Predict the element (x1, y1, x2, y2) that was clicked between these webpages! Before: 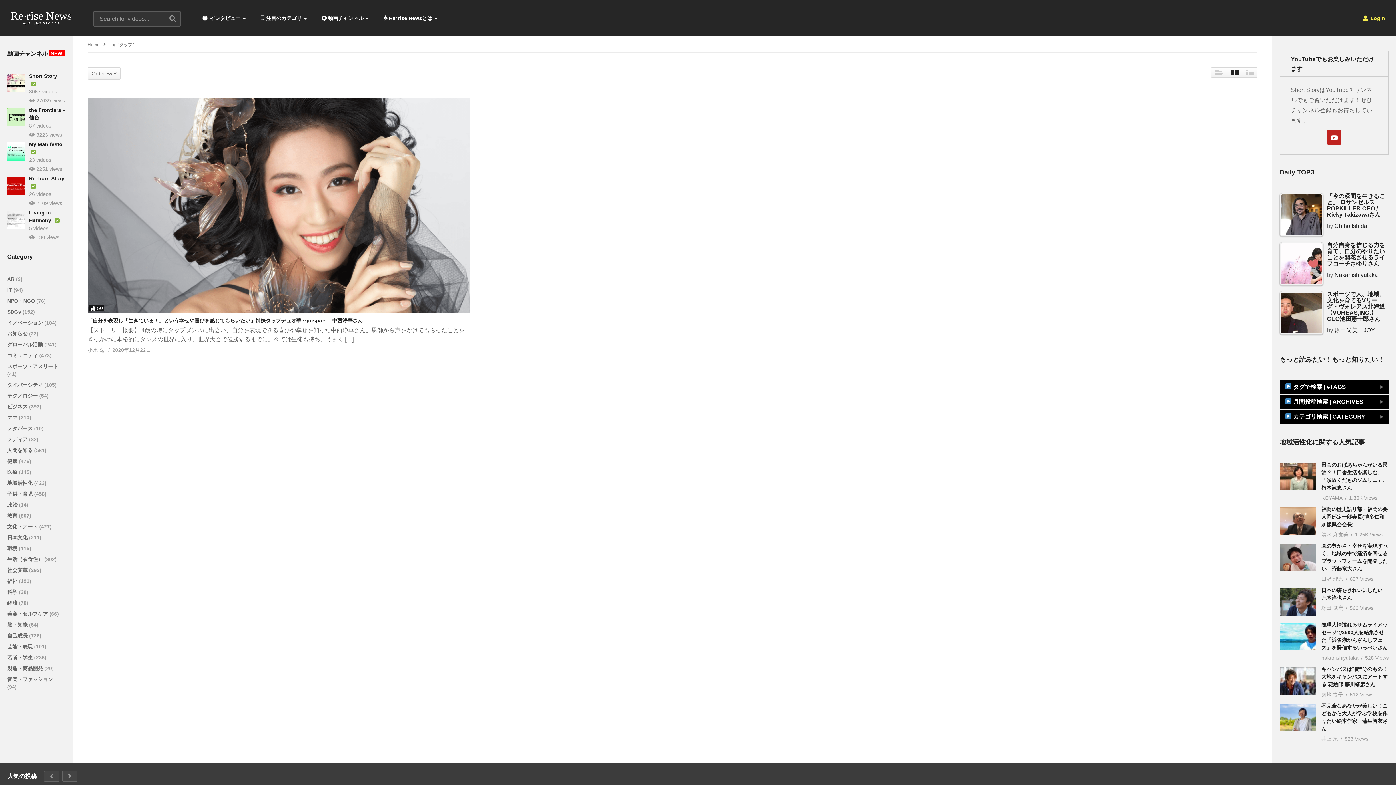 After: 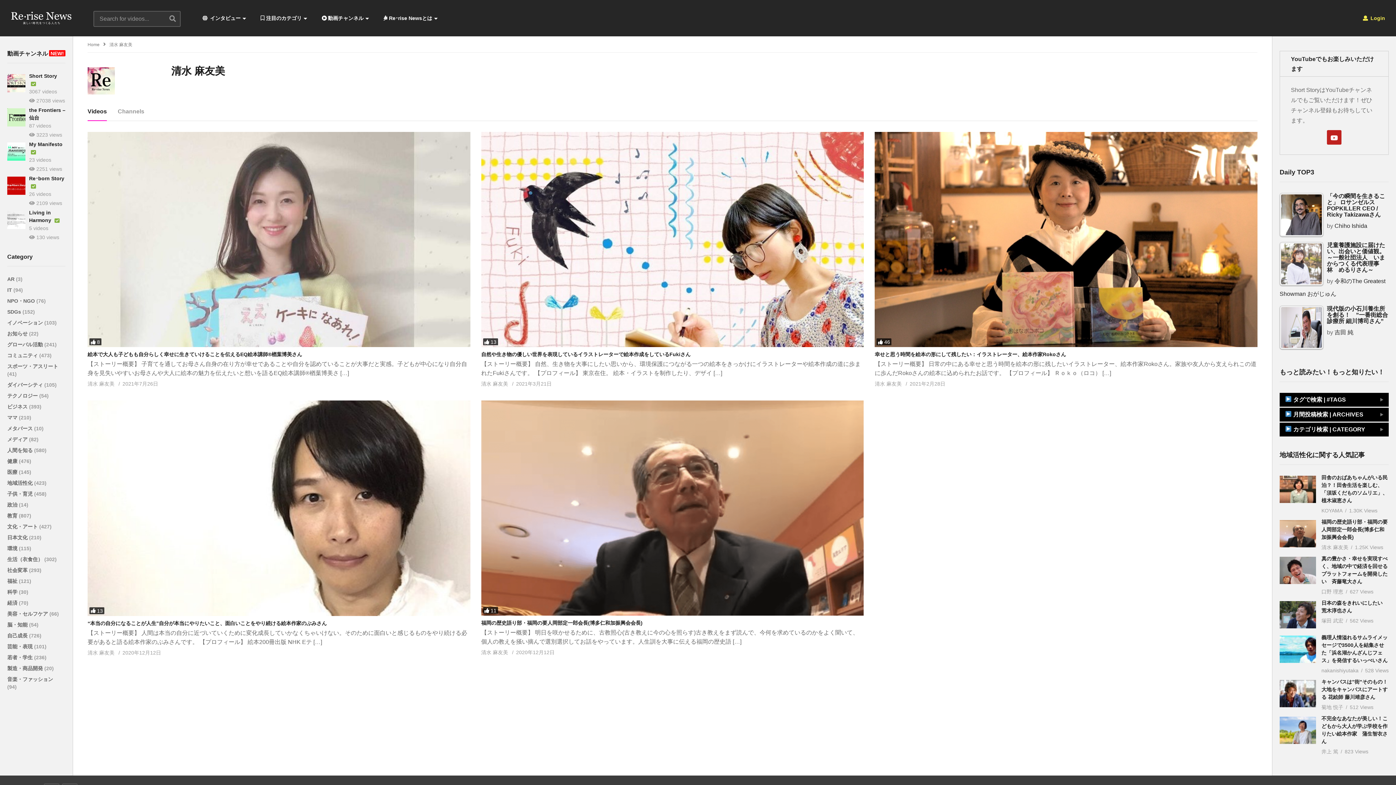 Action: bbox: (1321, 530, 1348, 539) label: 清水 麻友美